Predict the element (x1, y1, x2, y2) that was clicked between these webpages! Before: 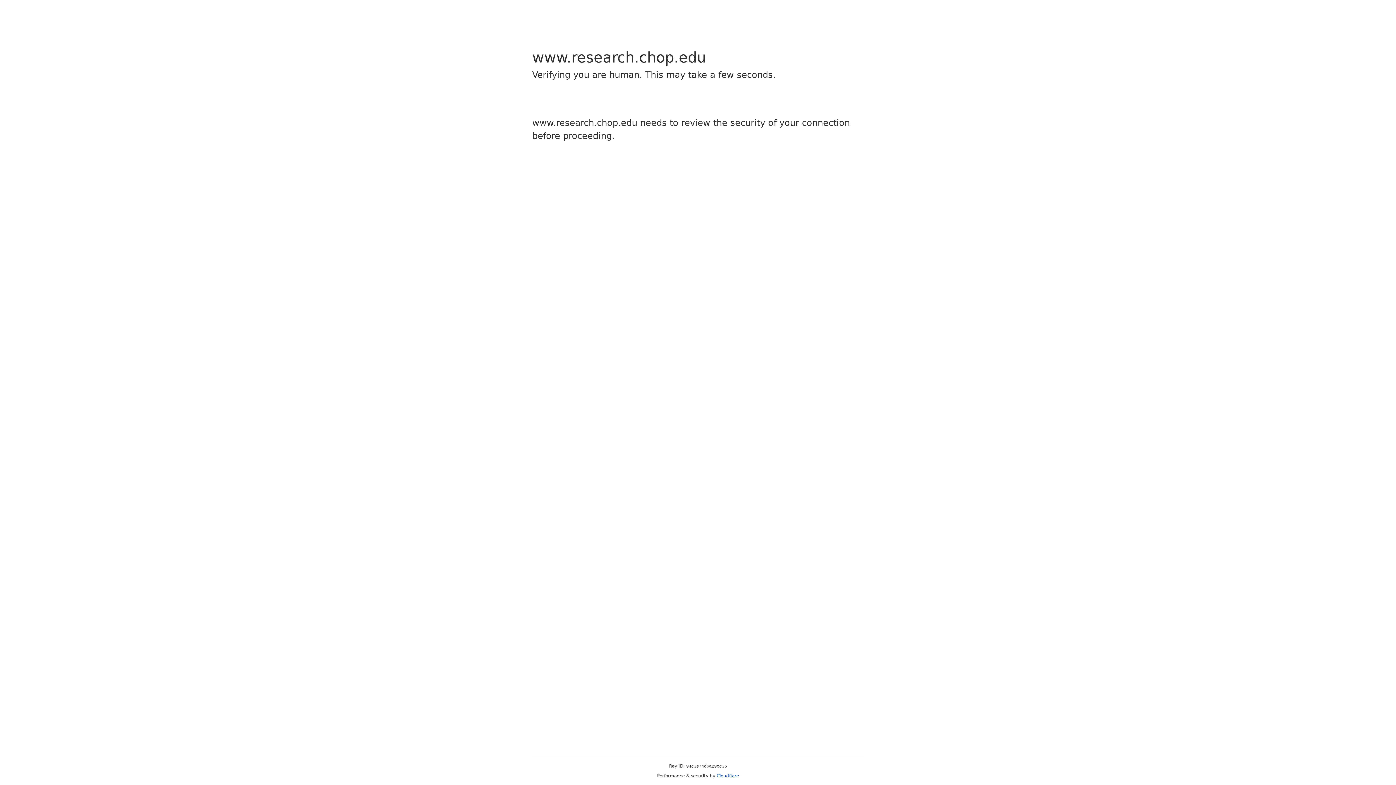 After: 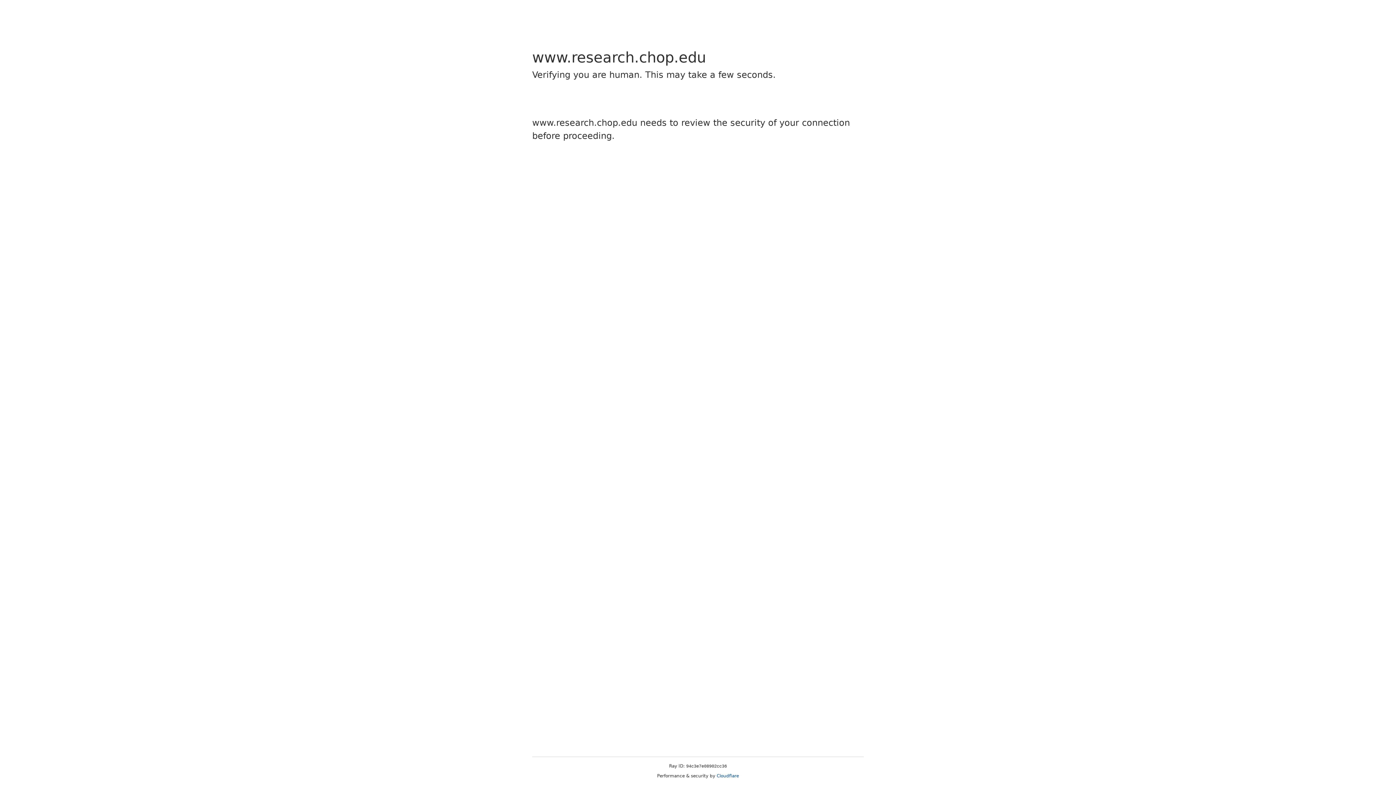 Action: bbox: (716, 773, 739, 778) label: Cloudflare